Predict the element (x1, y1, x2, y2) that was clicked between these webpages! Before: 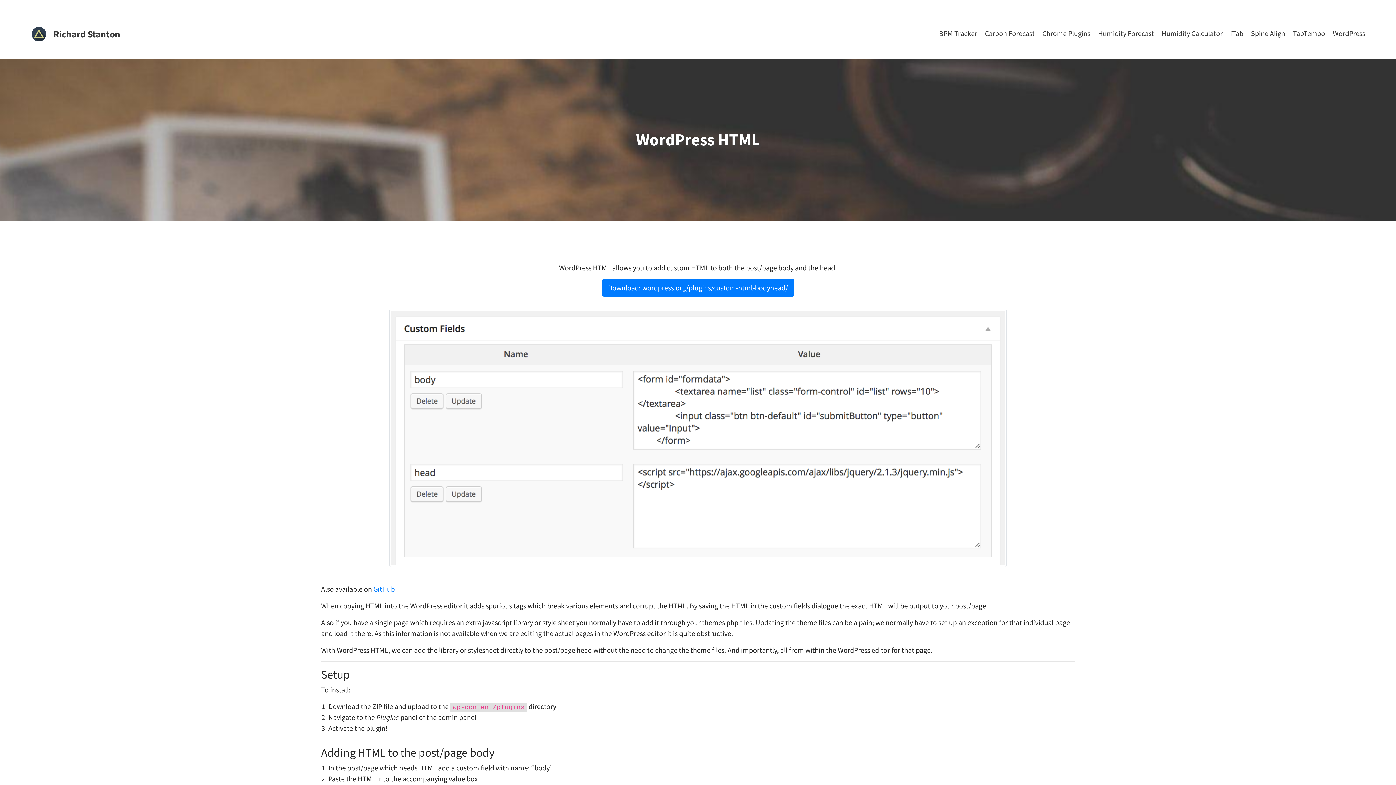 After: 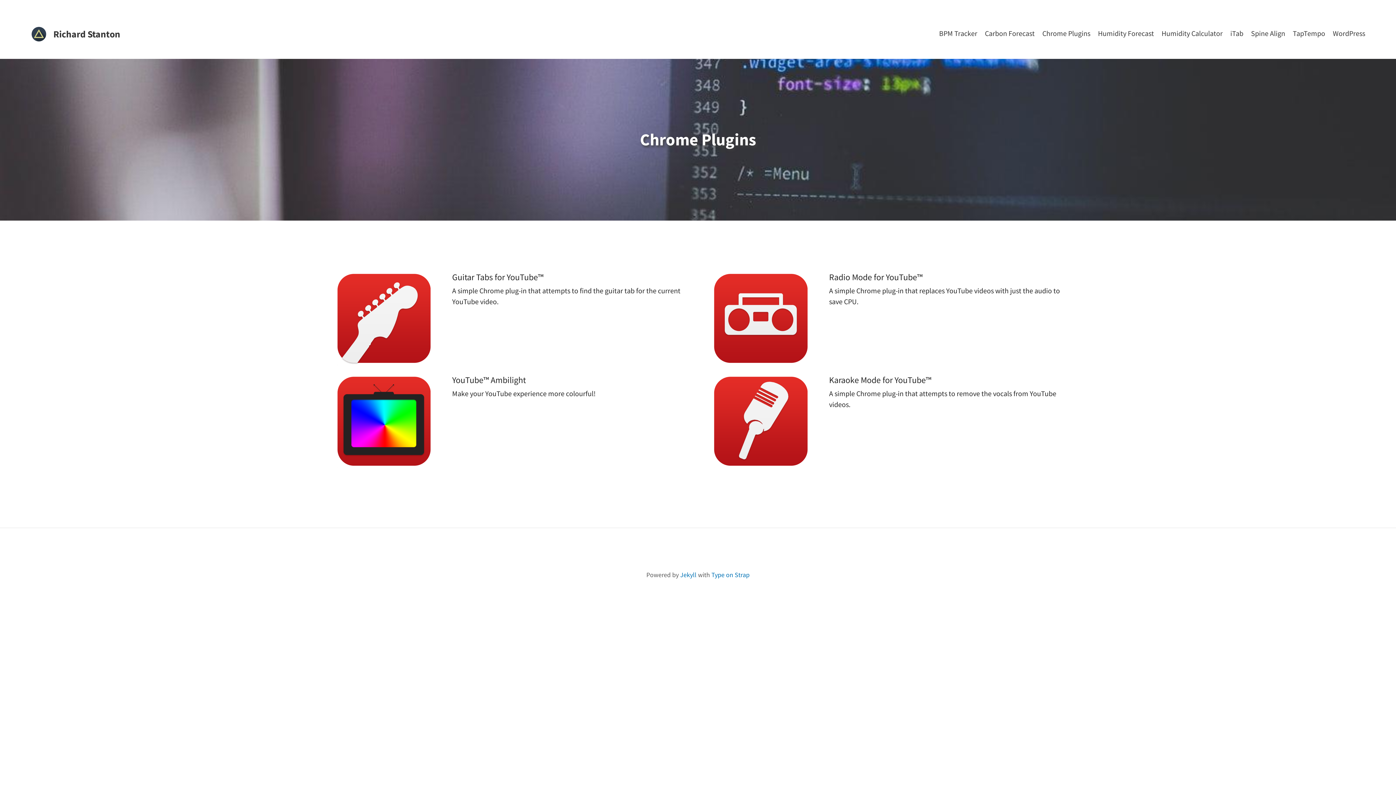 Action: label: Chrome Plugins bbox: (1042, 28, 1090, 37)